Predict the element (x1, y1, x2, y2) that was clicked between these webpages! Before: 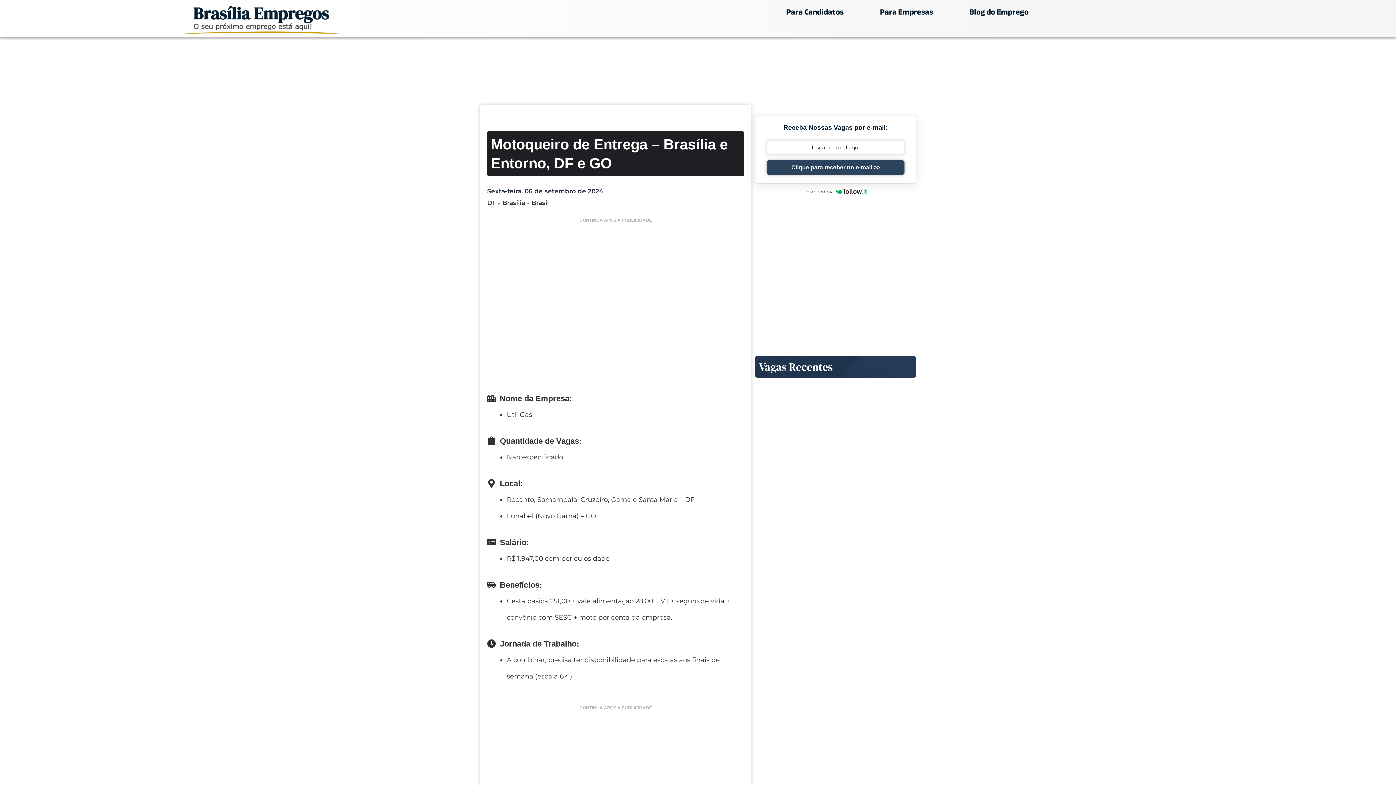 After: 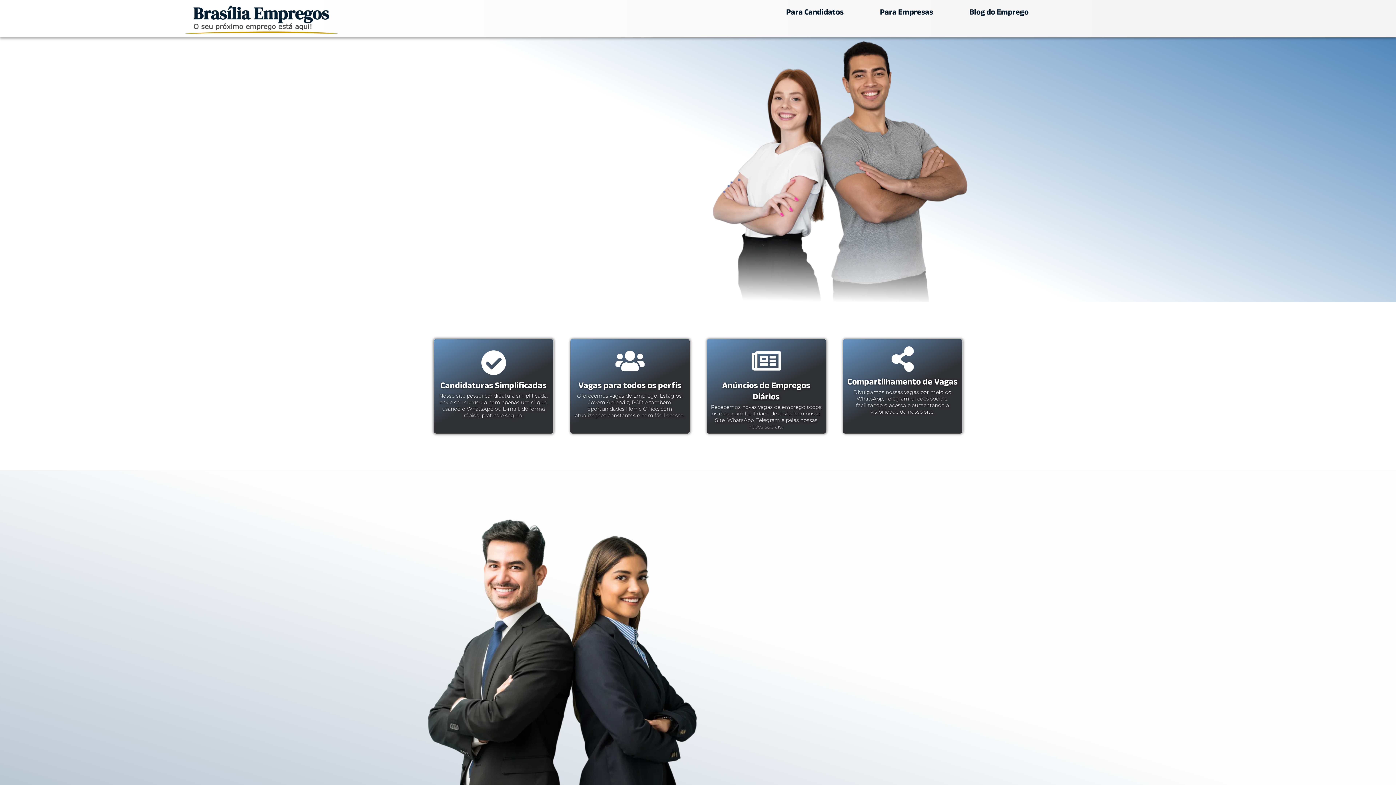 Action: label: logo-brasilia-empregos bbox: (82, 5, 338, 33)